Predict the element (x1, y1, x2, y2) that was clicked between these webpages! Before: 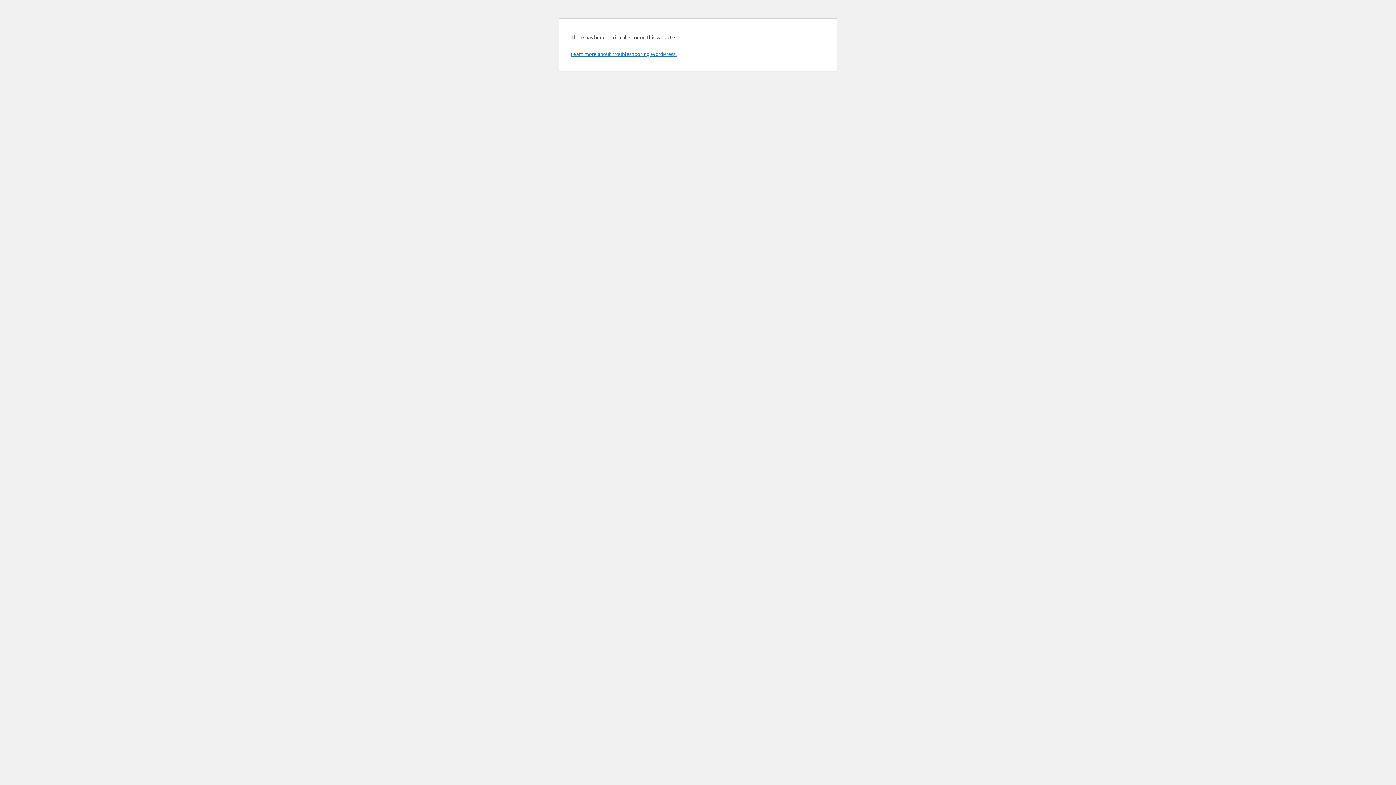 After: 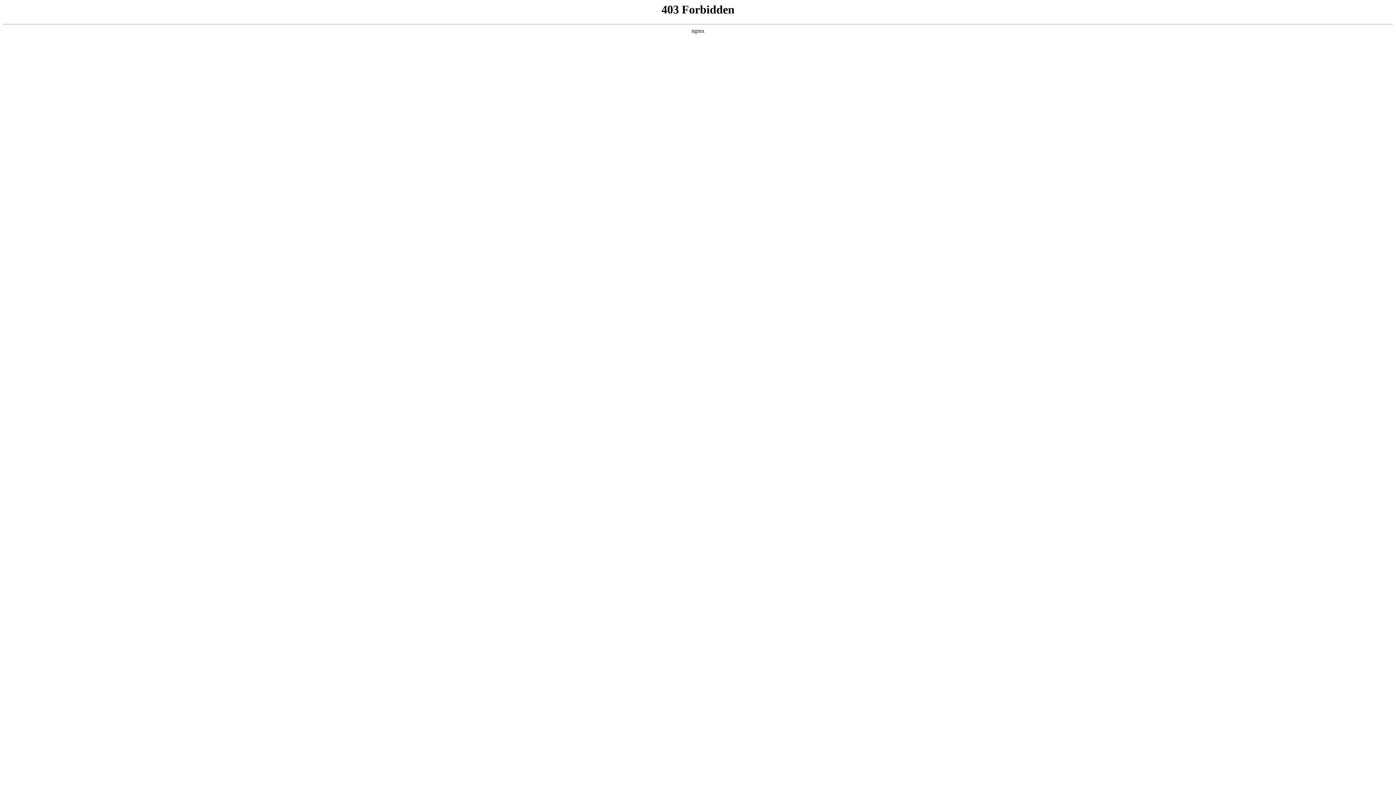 Action: bbox: (570, 50, 676, 57) label: Learn more about troubleshooting WordPress.